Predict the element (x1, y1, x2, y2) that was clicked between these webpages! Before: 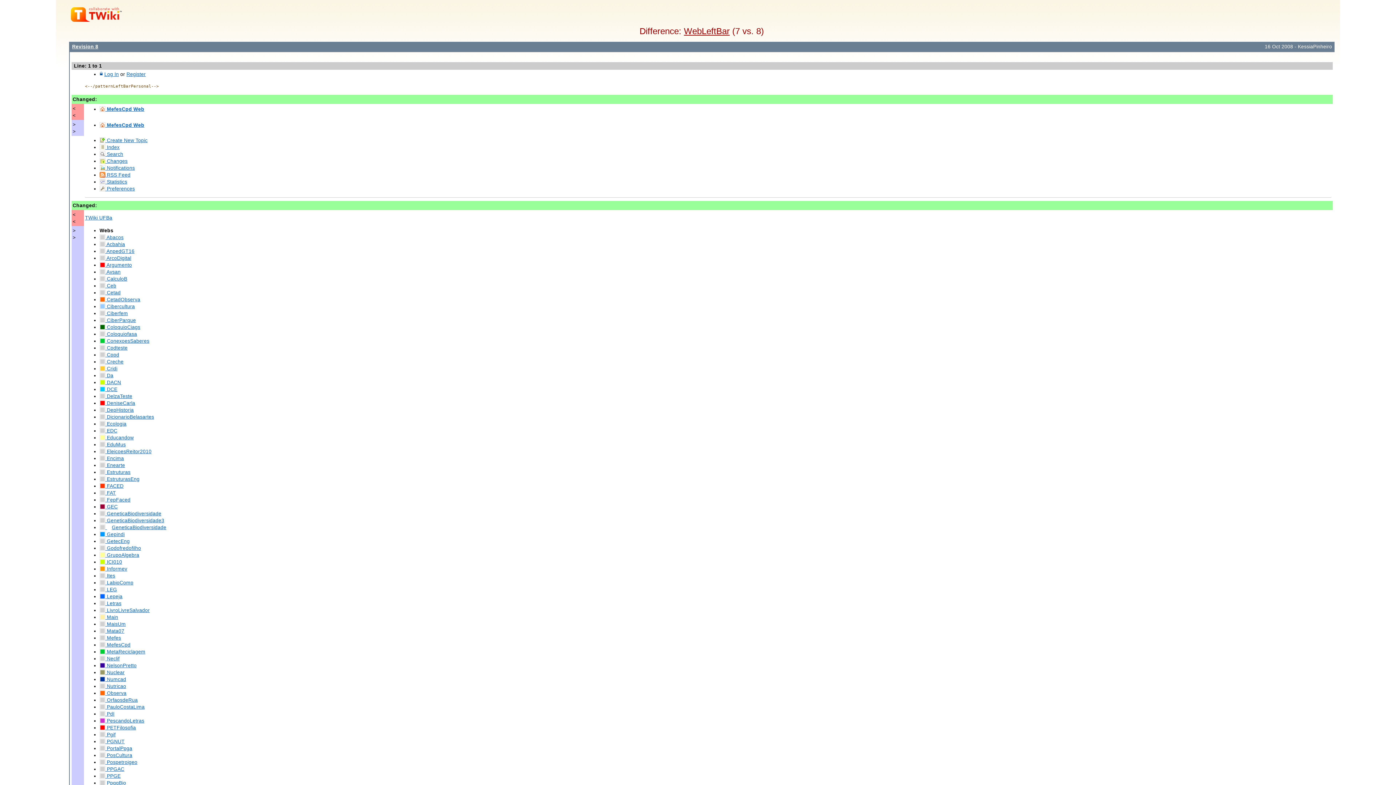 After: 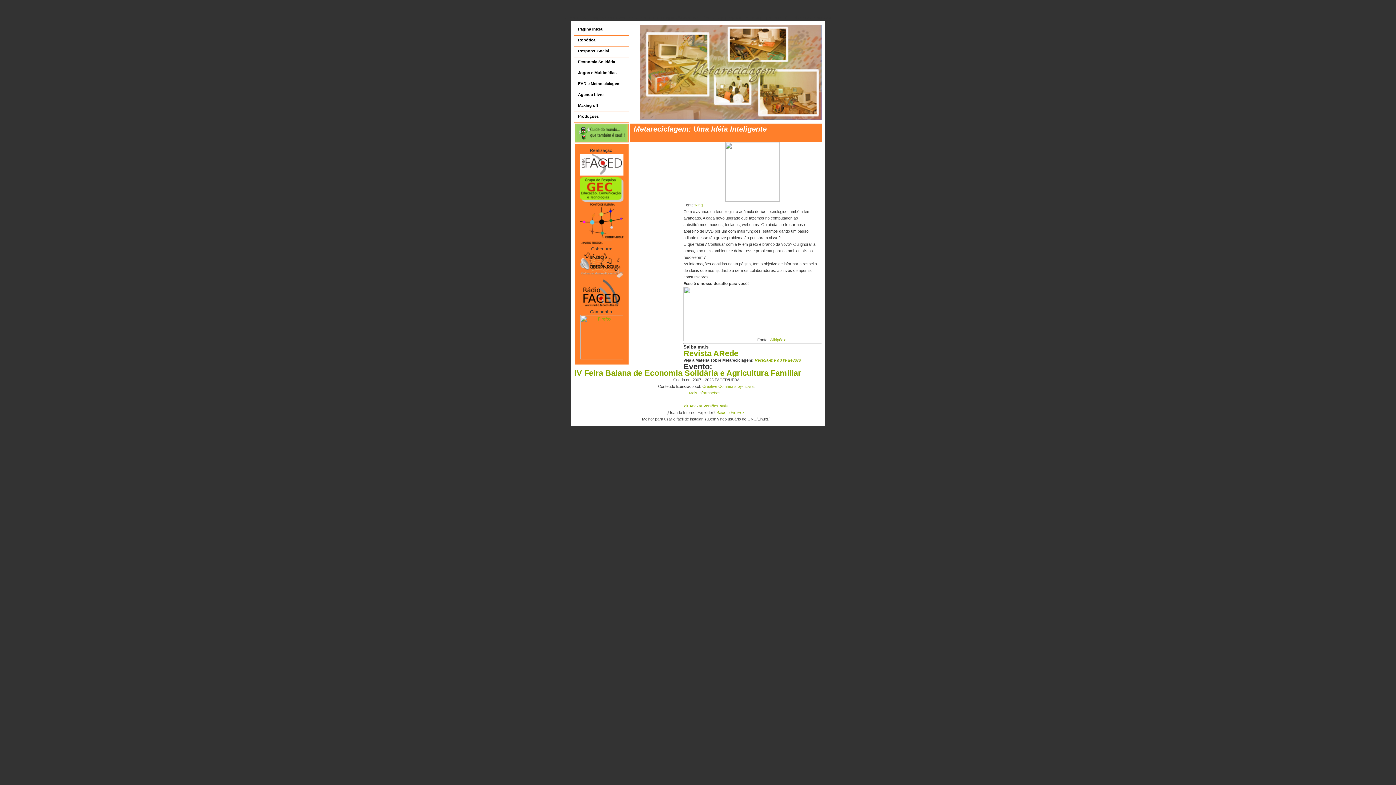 Action: bbox: (99, 649, 145, 654) label:  MetaReciclagem